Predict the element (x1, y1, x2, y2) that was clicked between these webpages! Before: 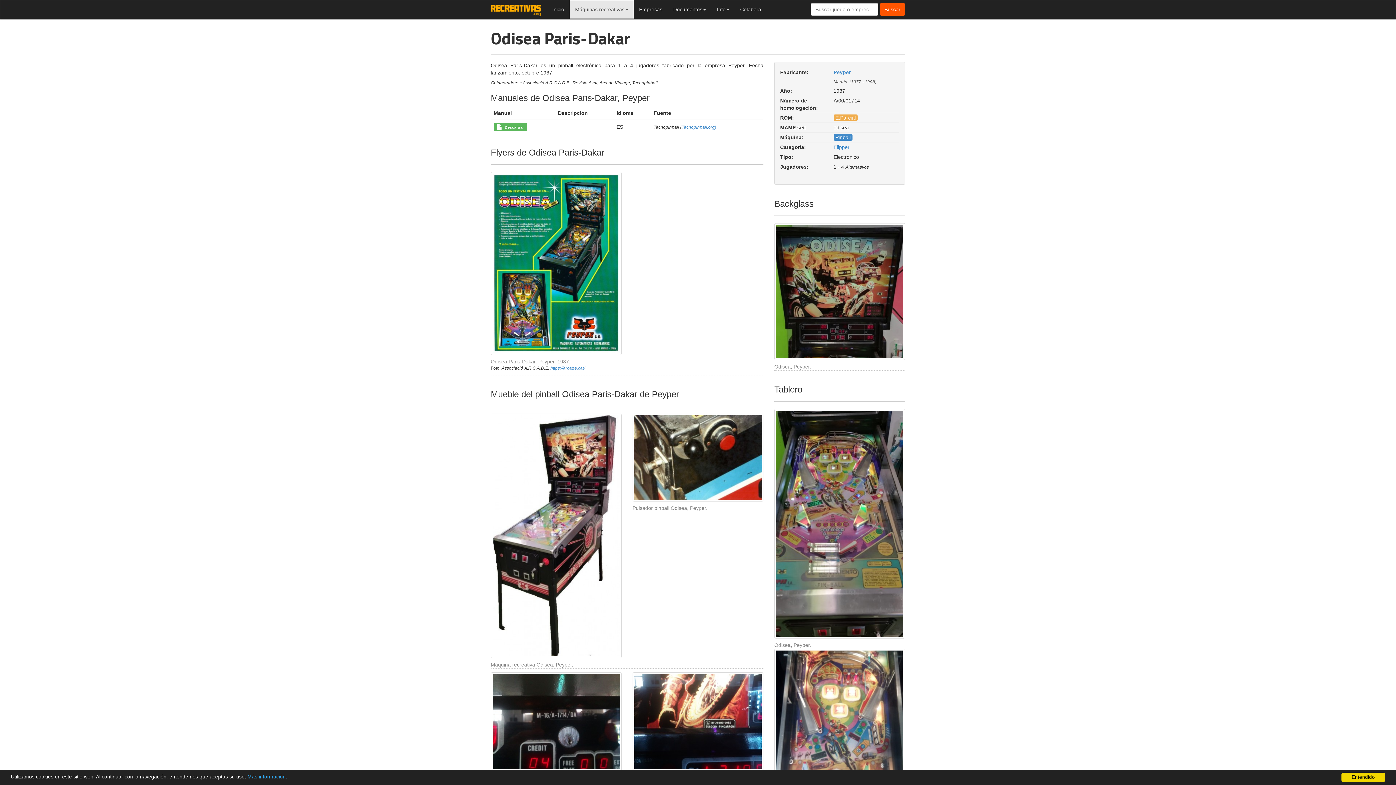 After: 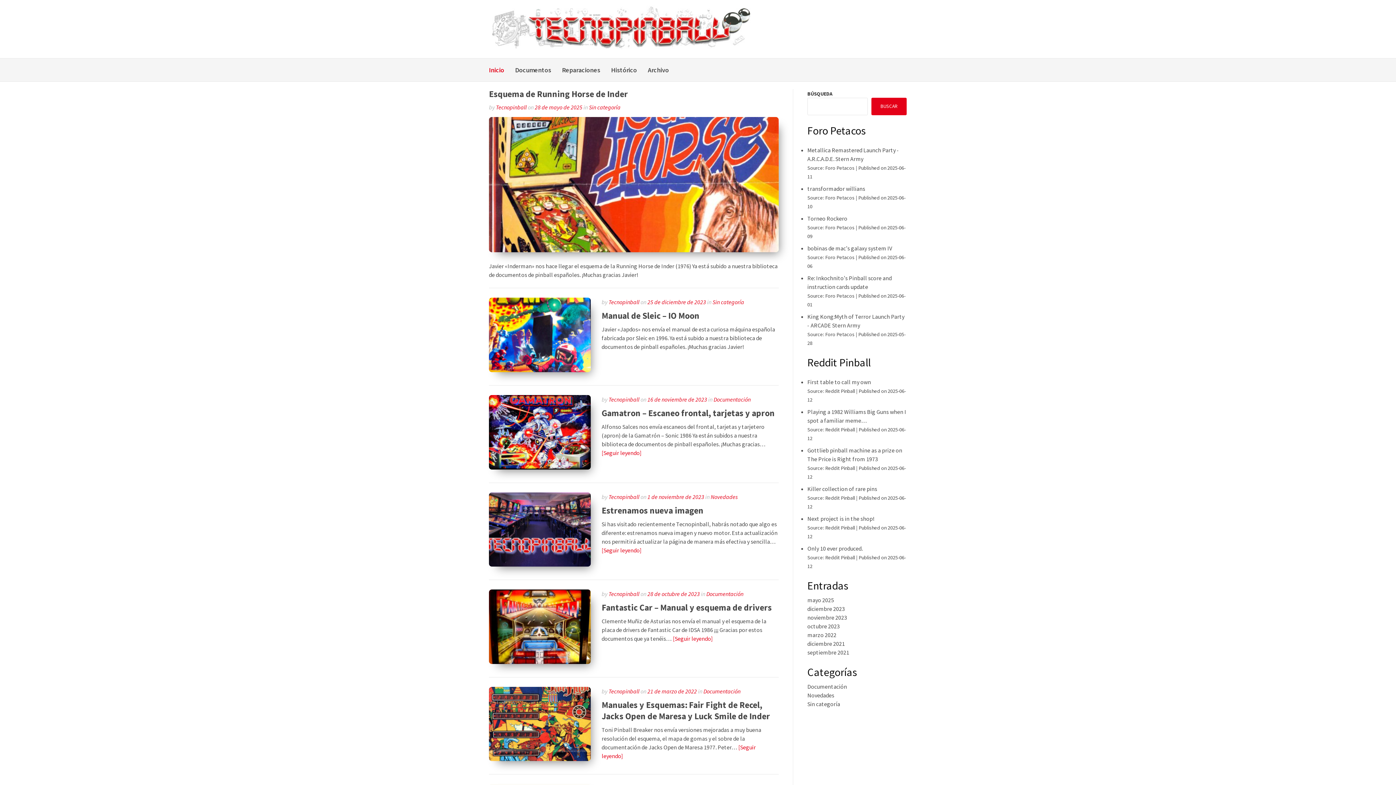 Action: label: Tecnopinball.org) bbox: (681, 124, 716, 129)